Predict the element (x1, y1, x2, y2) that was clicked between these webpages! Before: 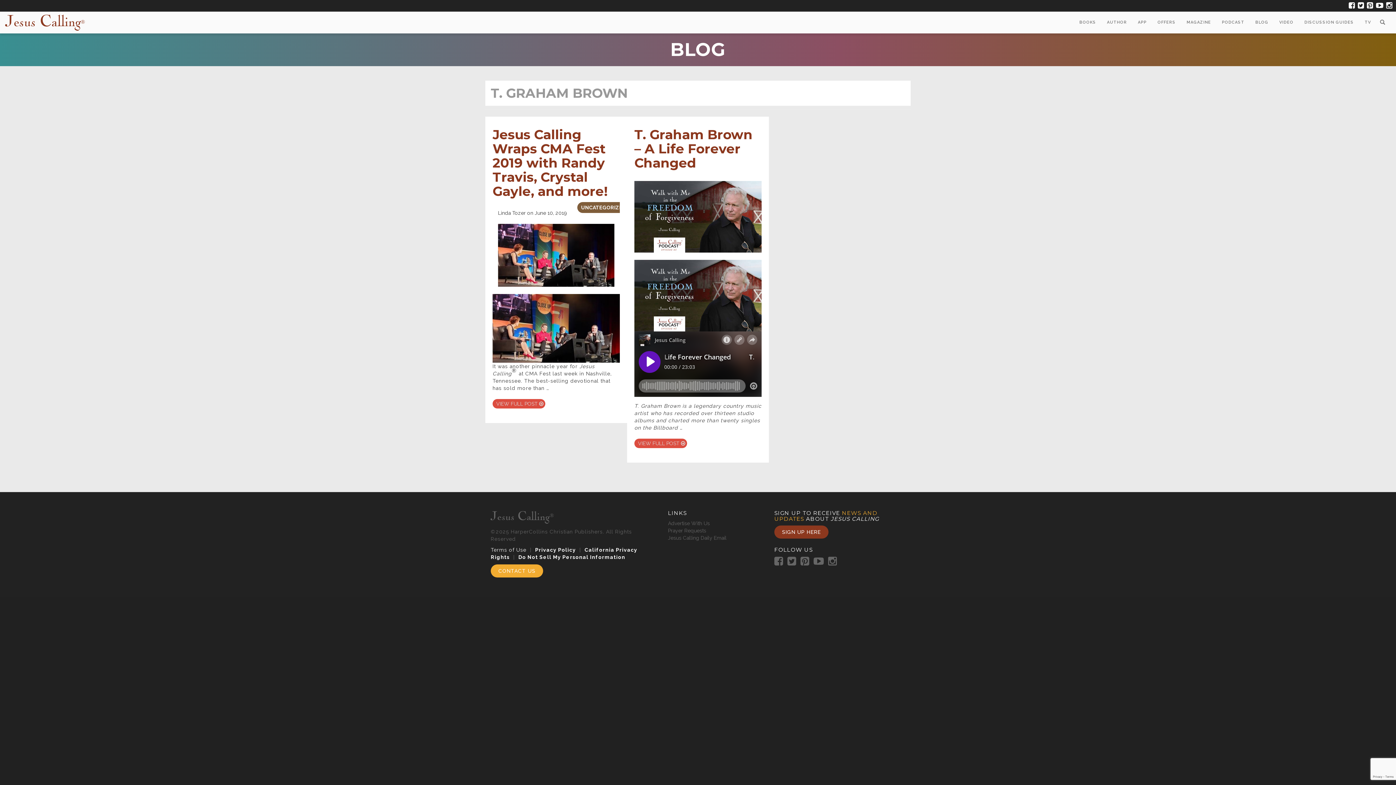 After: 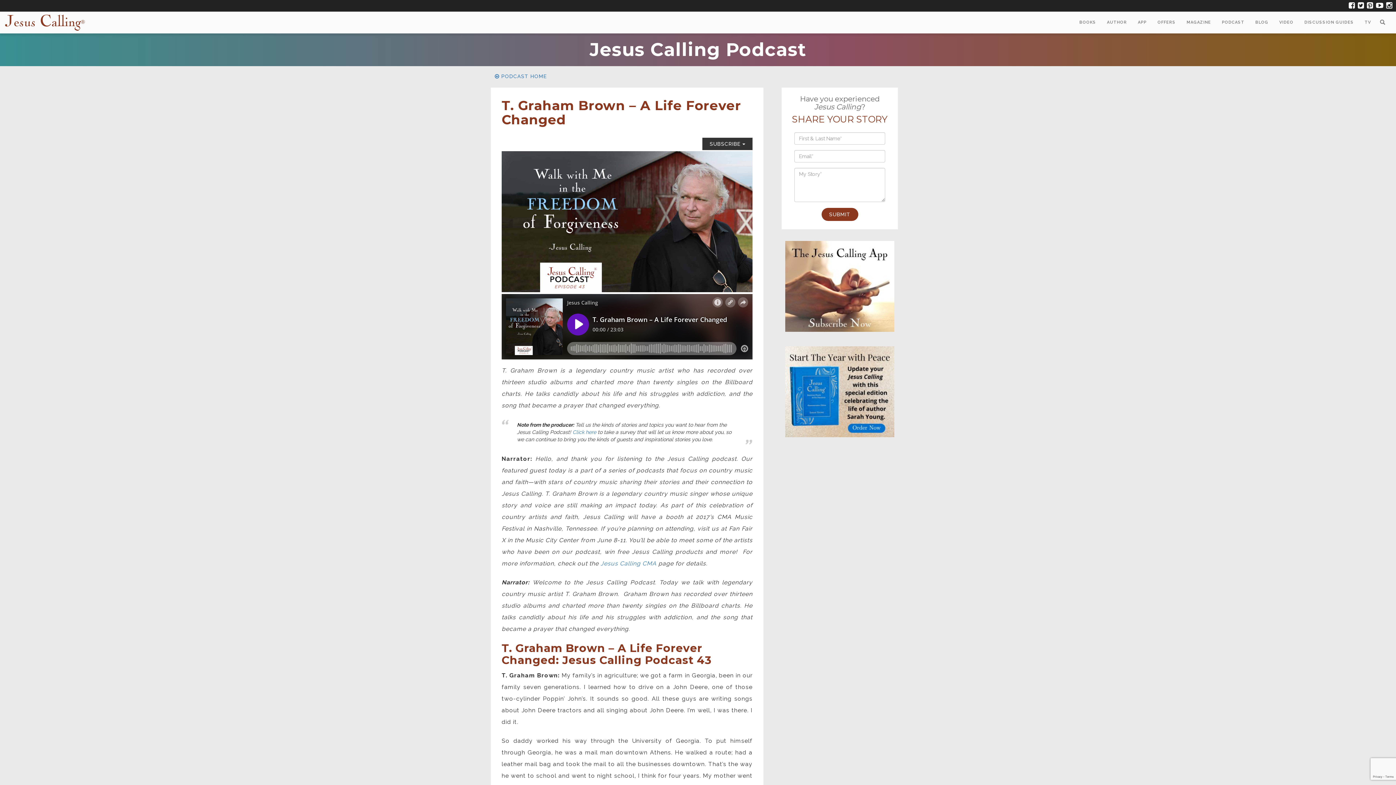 Action: bbox: (634, 126, 752, 170) label: T. Graham Brown – A Life Forever Changed